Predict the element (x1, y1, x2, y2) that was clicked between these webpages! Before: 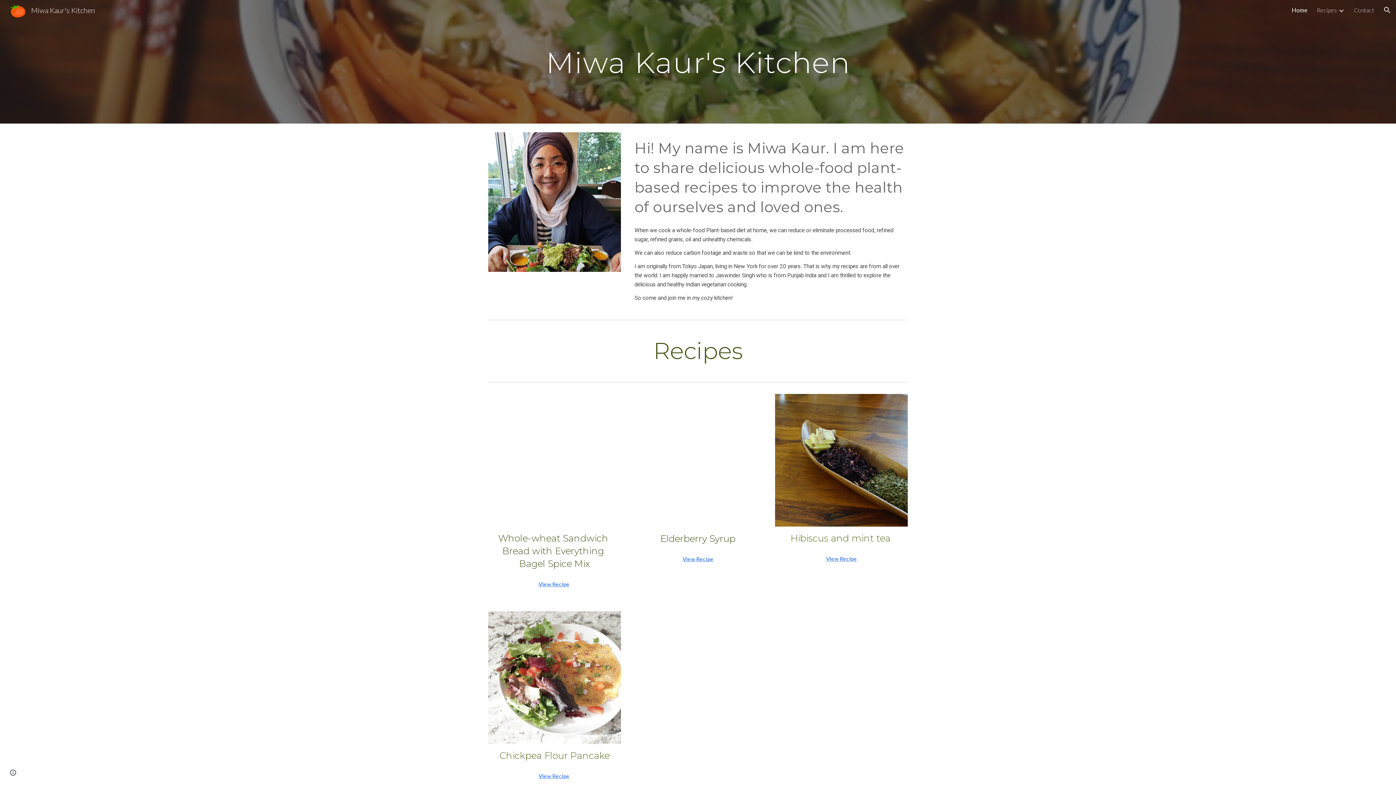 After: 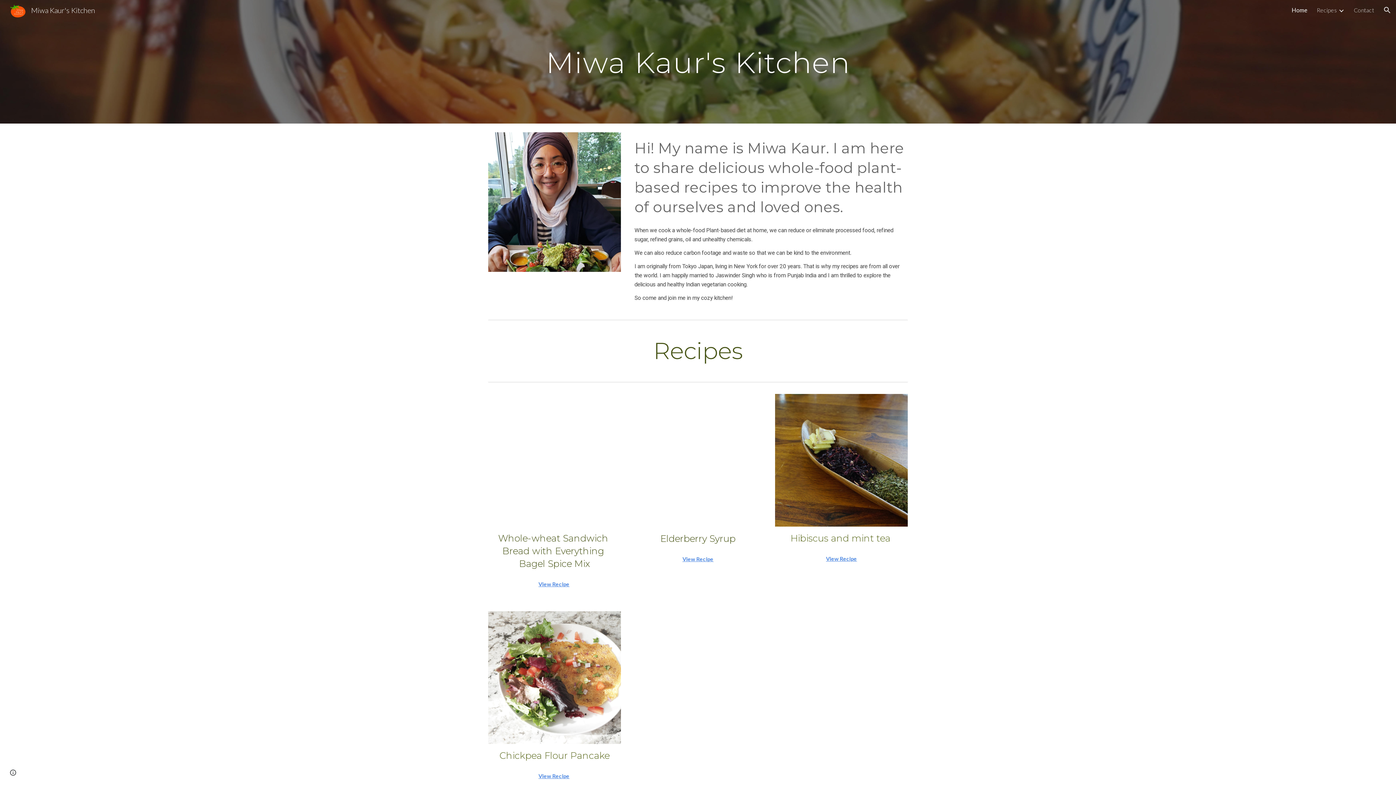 Action: bbox: (1292, 6, 1307, 13) label: Home